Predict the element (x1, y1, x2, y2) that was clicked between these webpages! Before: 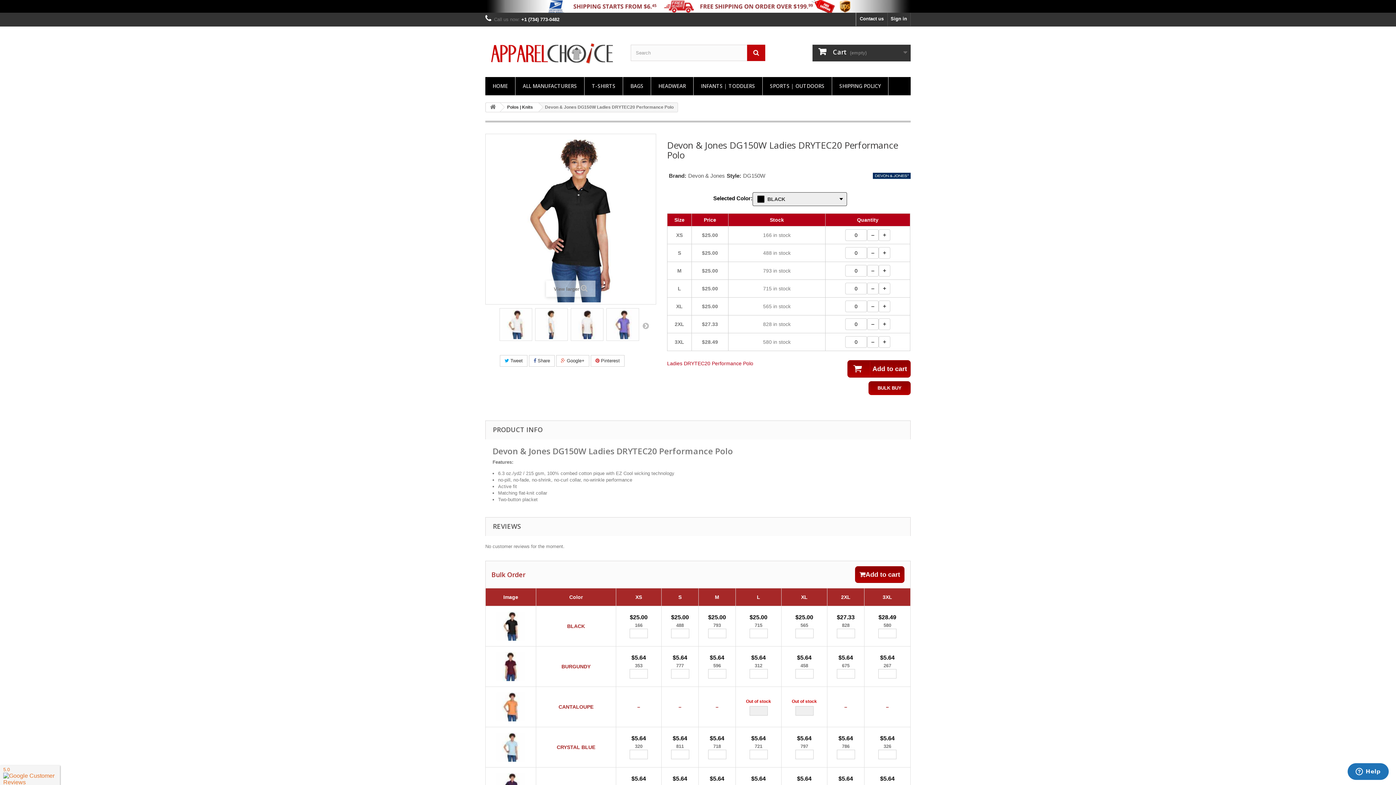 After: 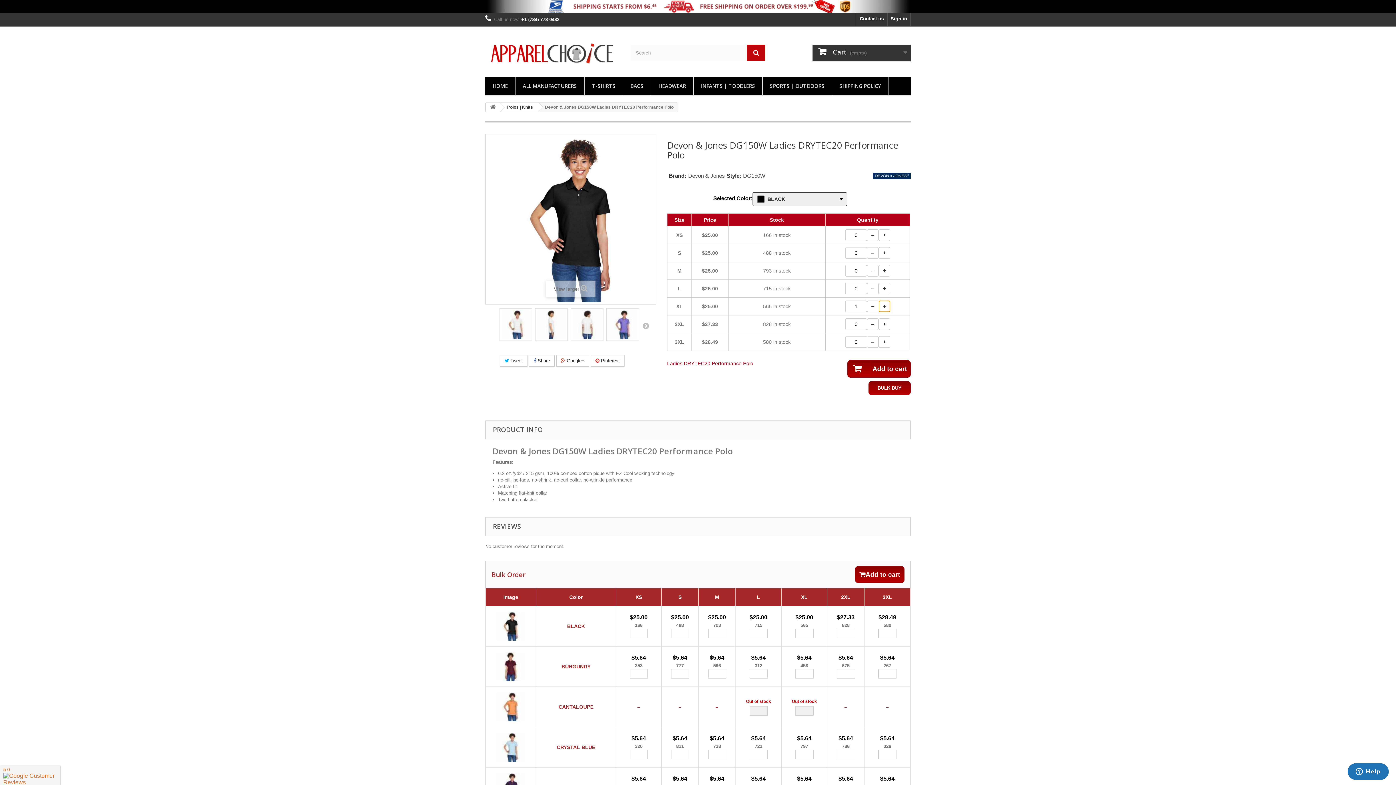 Action: label: + bbox: (878, 300, 890, 312)